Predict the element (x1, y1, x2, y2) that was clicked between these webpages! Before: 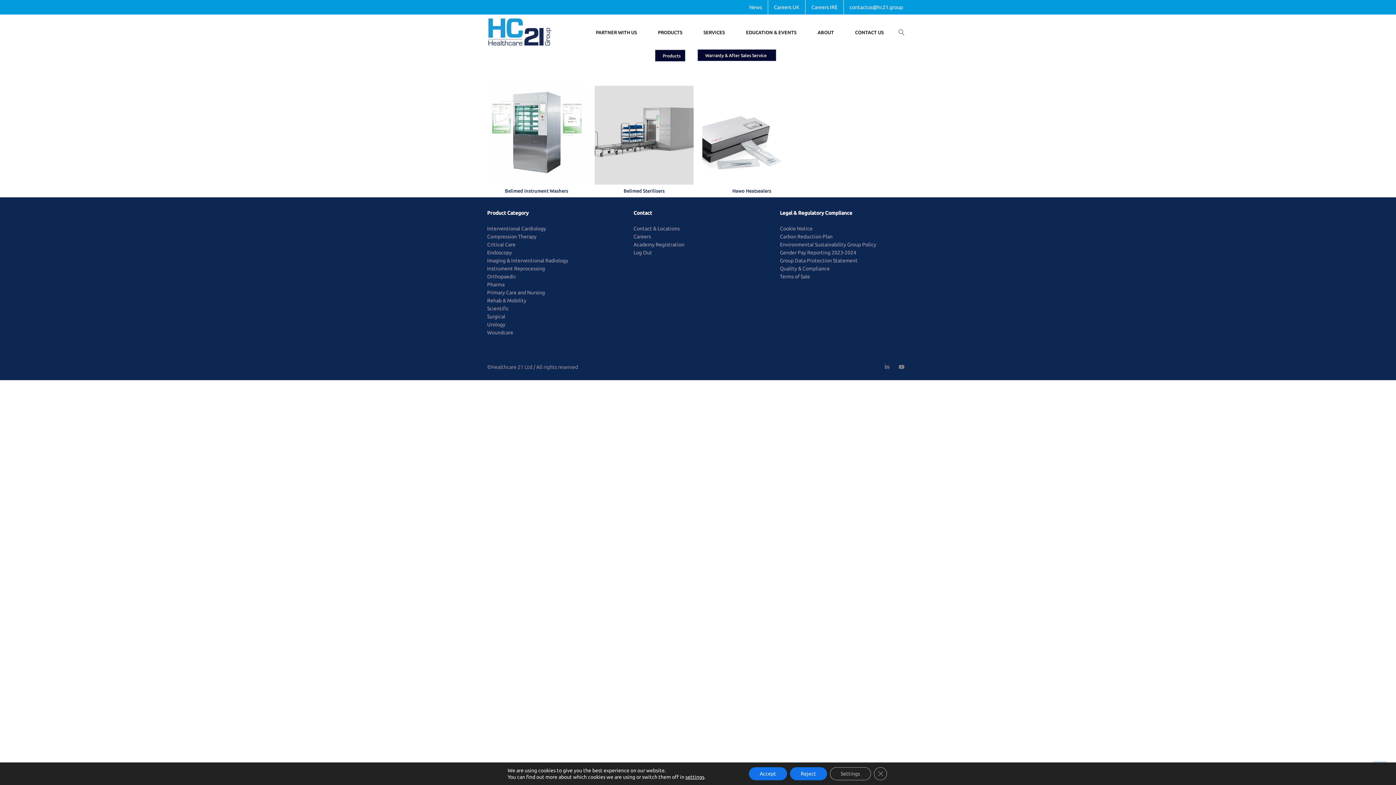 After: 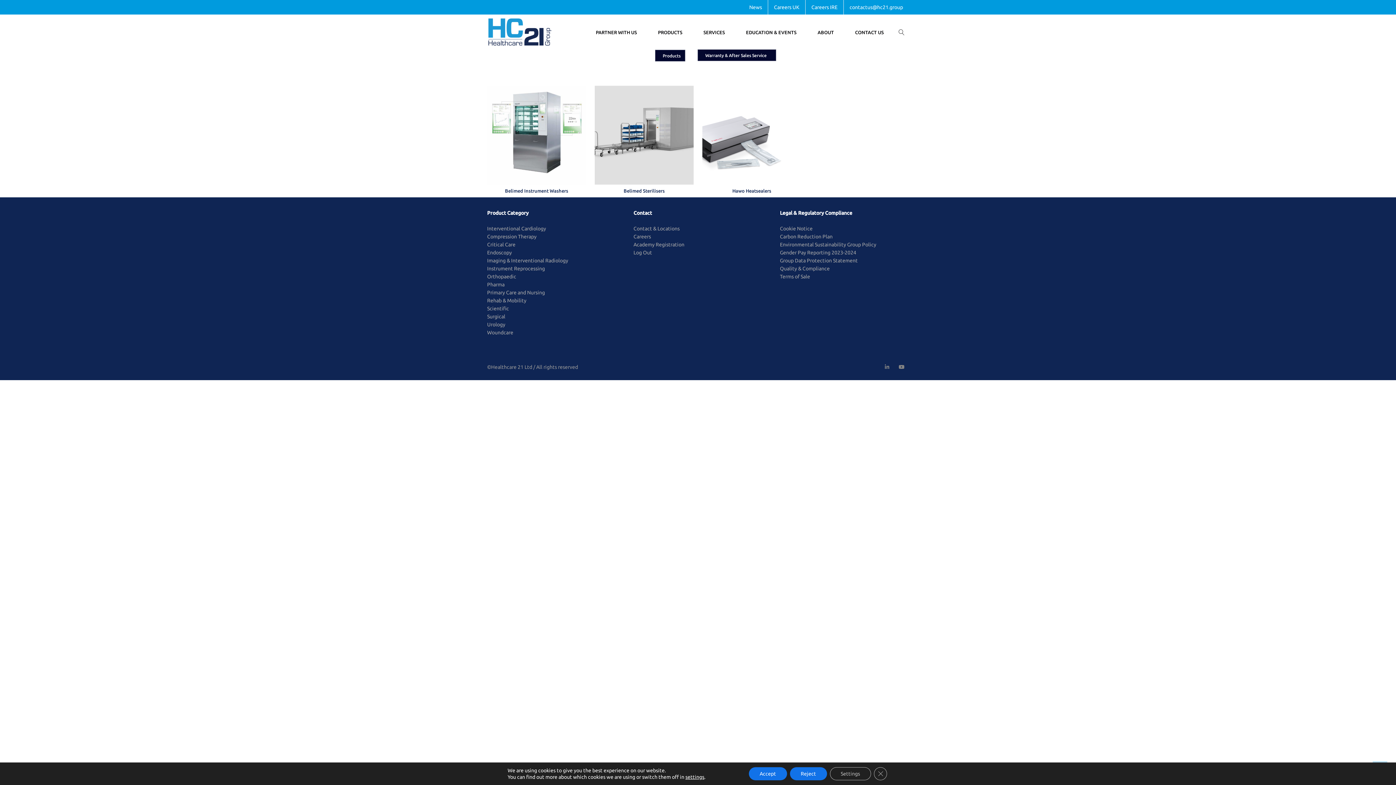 Action: bbox: (655, 49, 685, 61) label: Products